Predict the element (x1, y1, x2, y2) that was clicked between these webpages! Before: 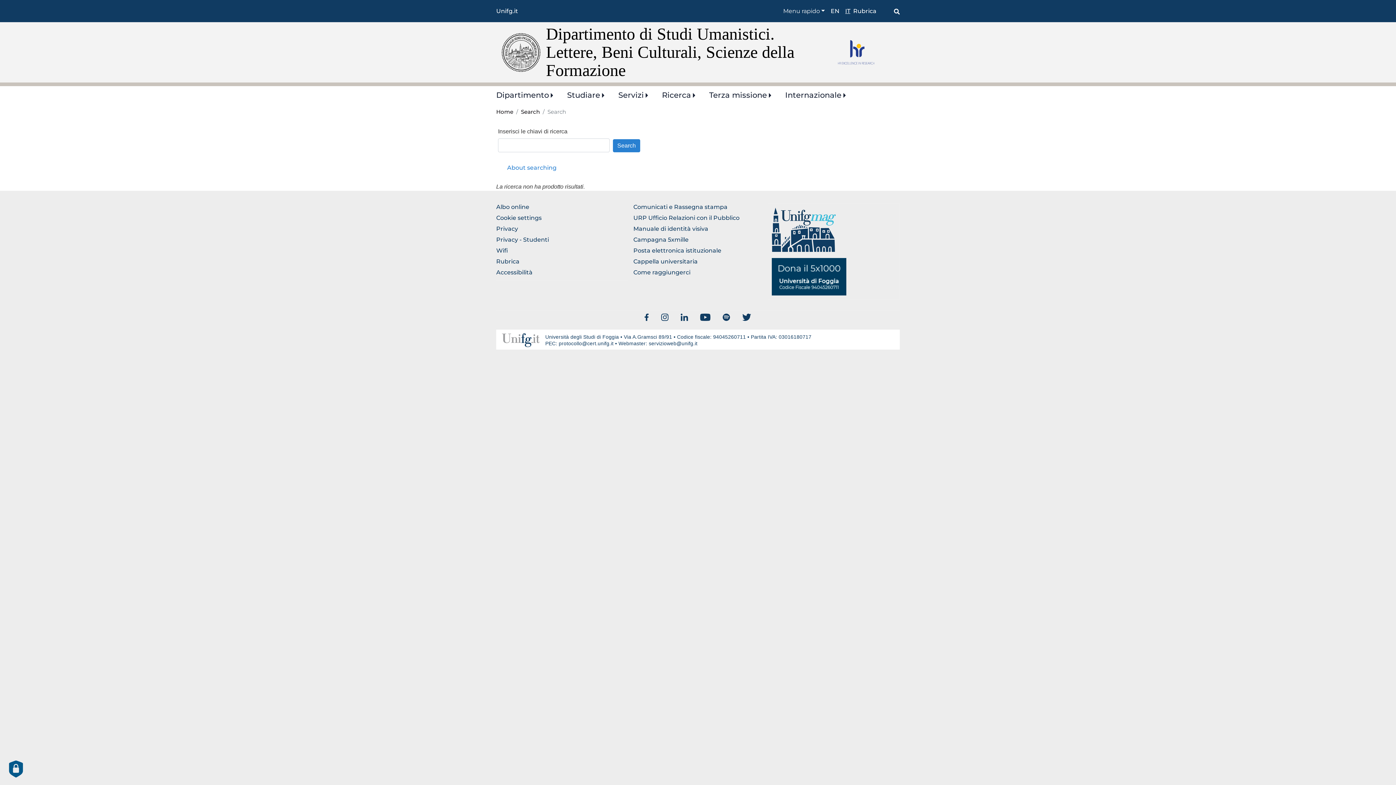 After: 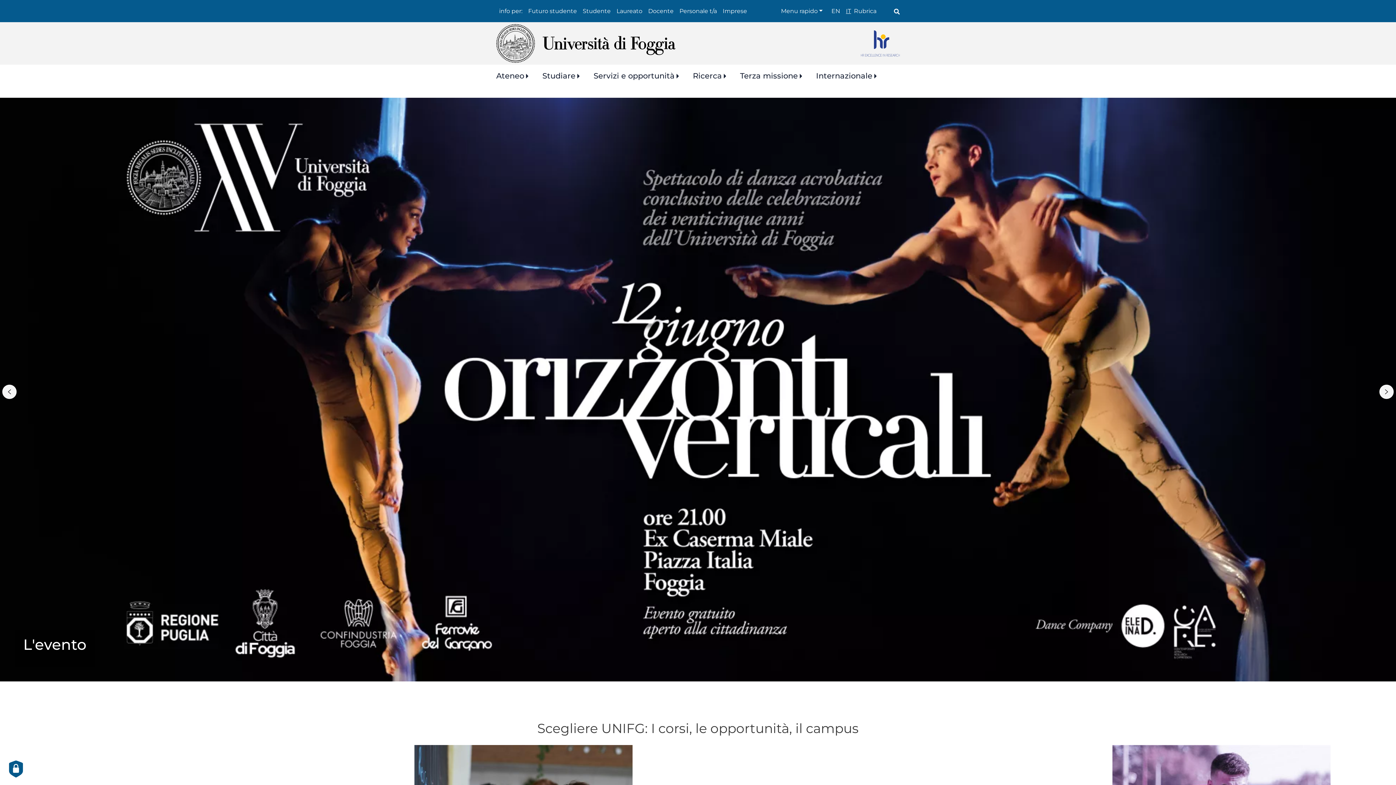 Action: bbox: (496, 7, 518, 14) label: Unifg.it